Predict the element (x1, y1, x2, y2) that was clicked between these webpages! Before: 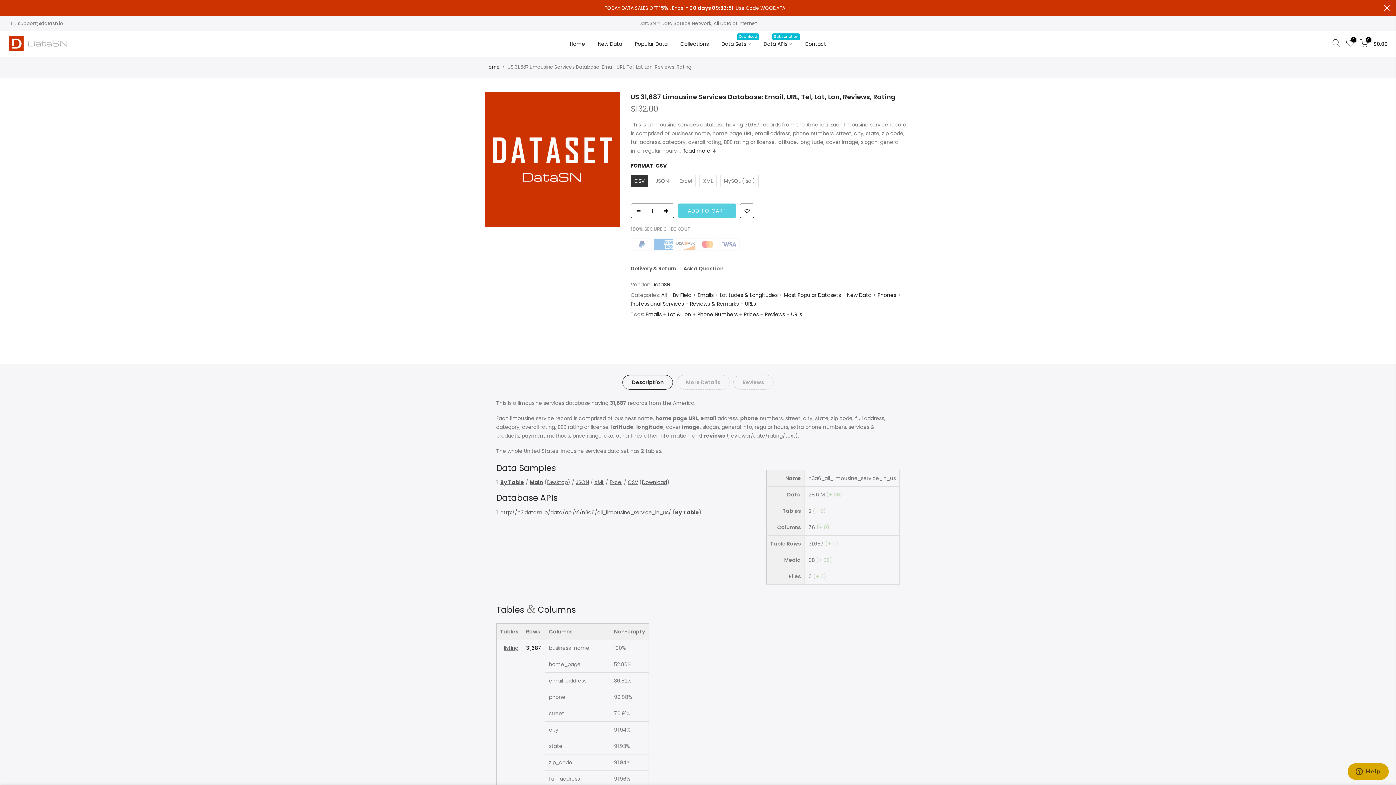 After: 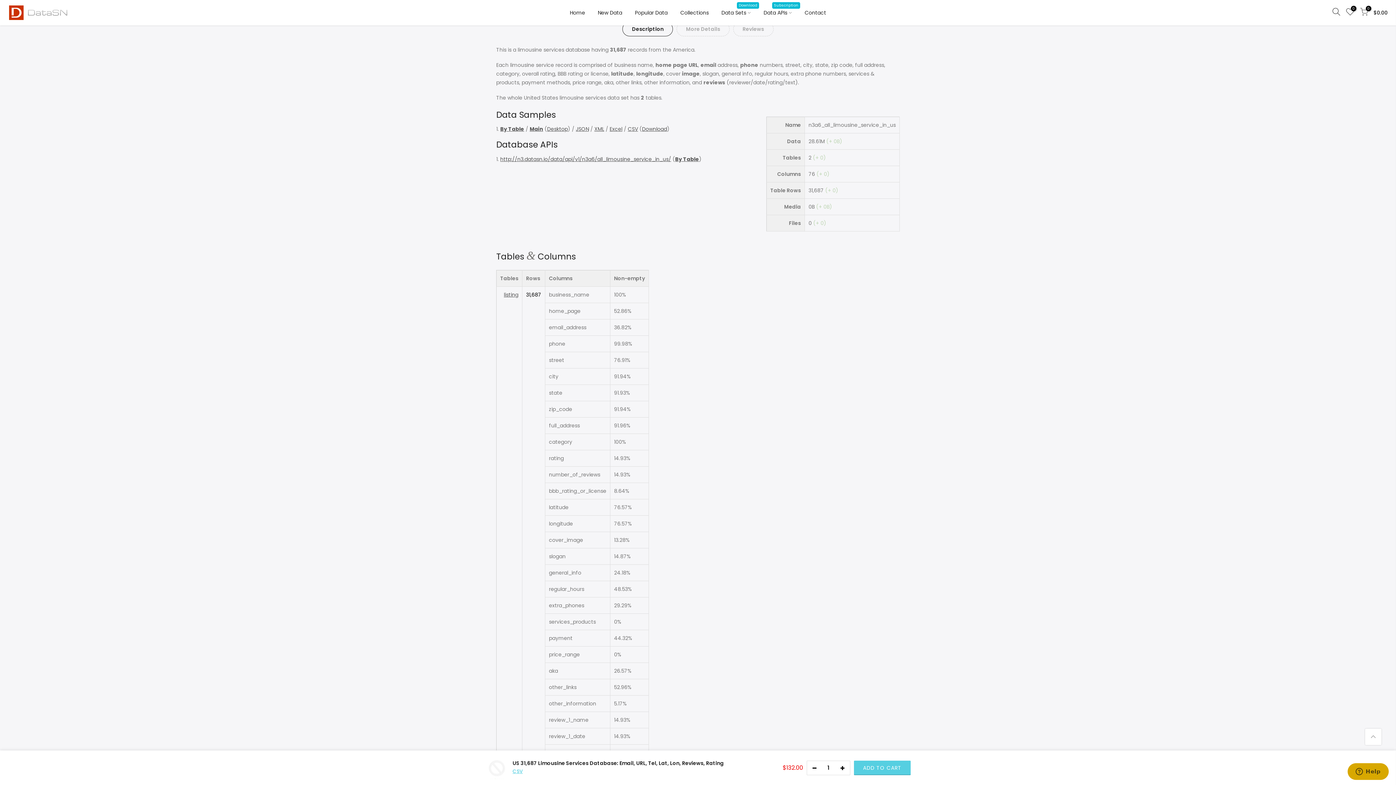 Action: bbox: (681, 147, 717, 154) label:  Read more 